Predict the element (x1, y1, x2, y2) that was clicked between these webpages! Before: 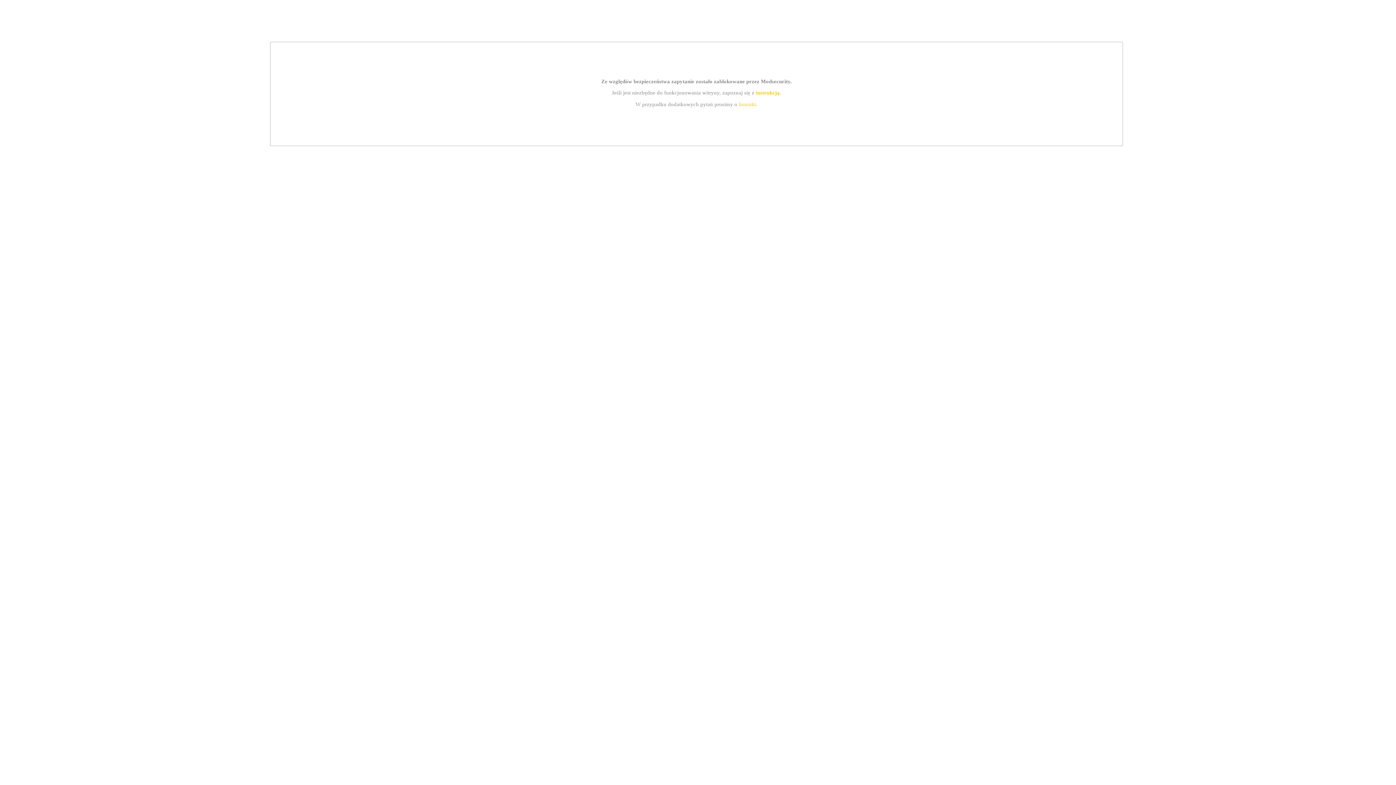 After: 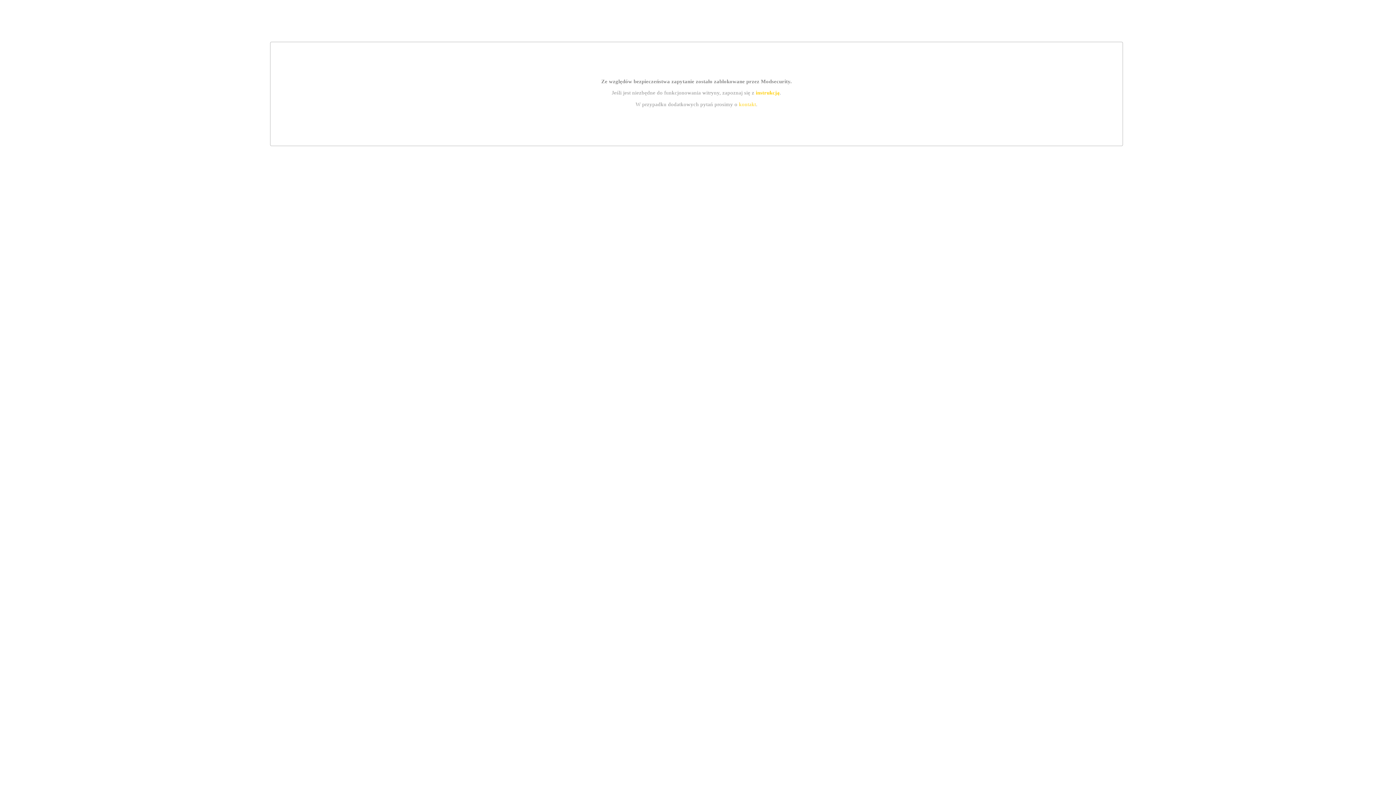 Action: label: kontakt bbox: (739, 101, 756, 107)